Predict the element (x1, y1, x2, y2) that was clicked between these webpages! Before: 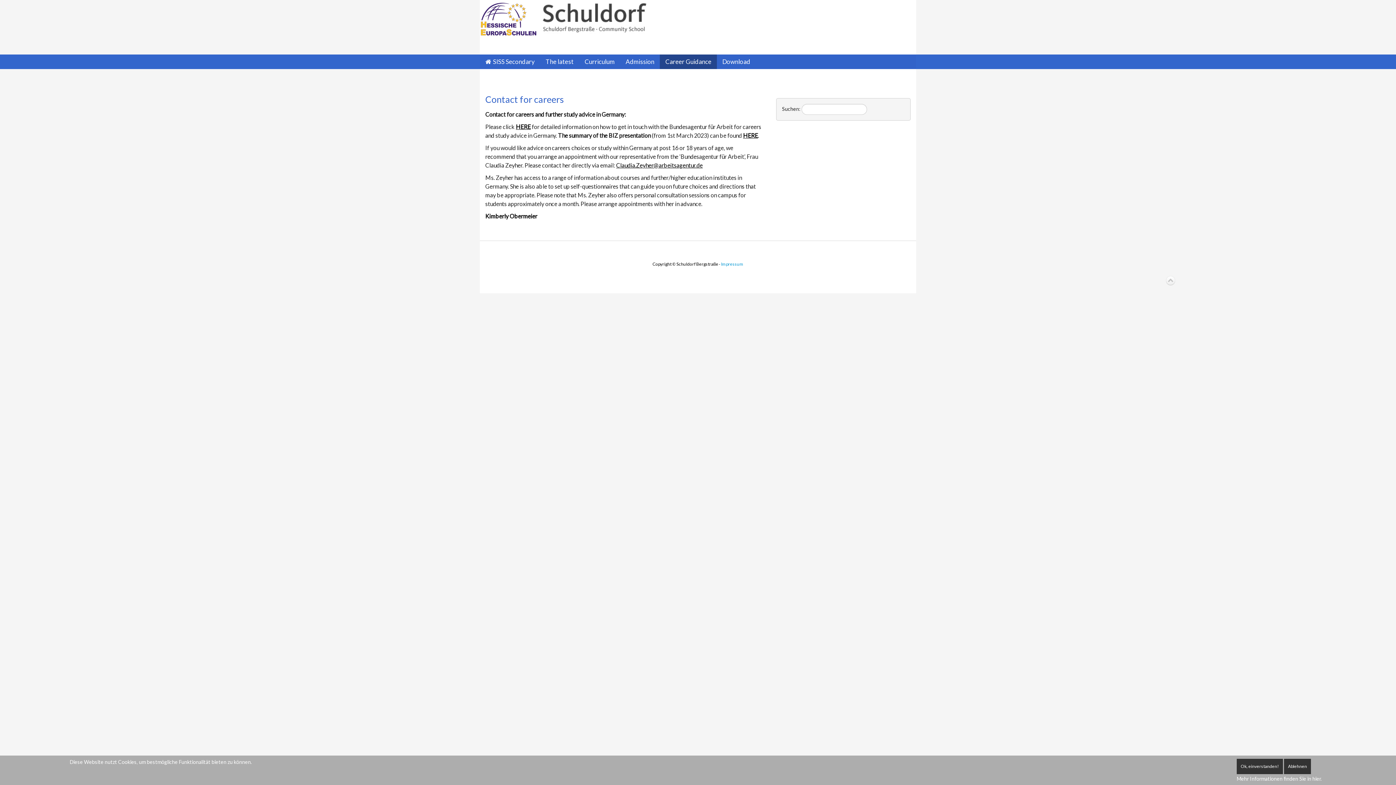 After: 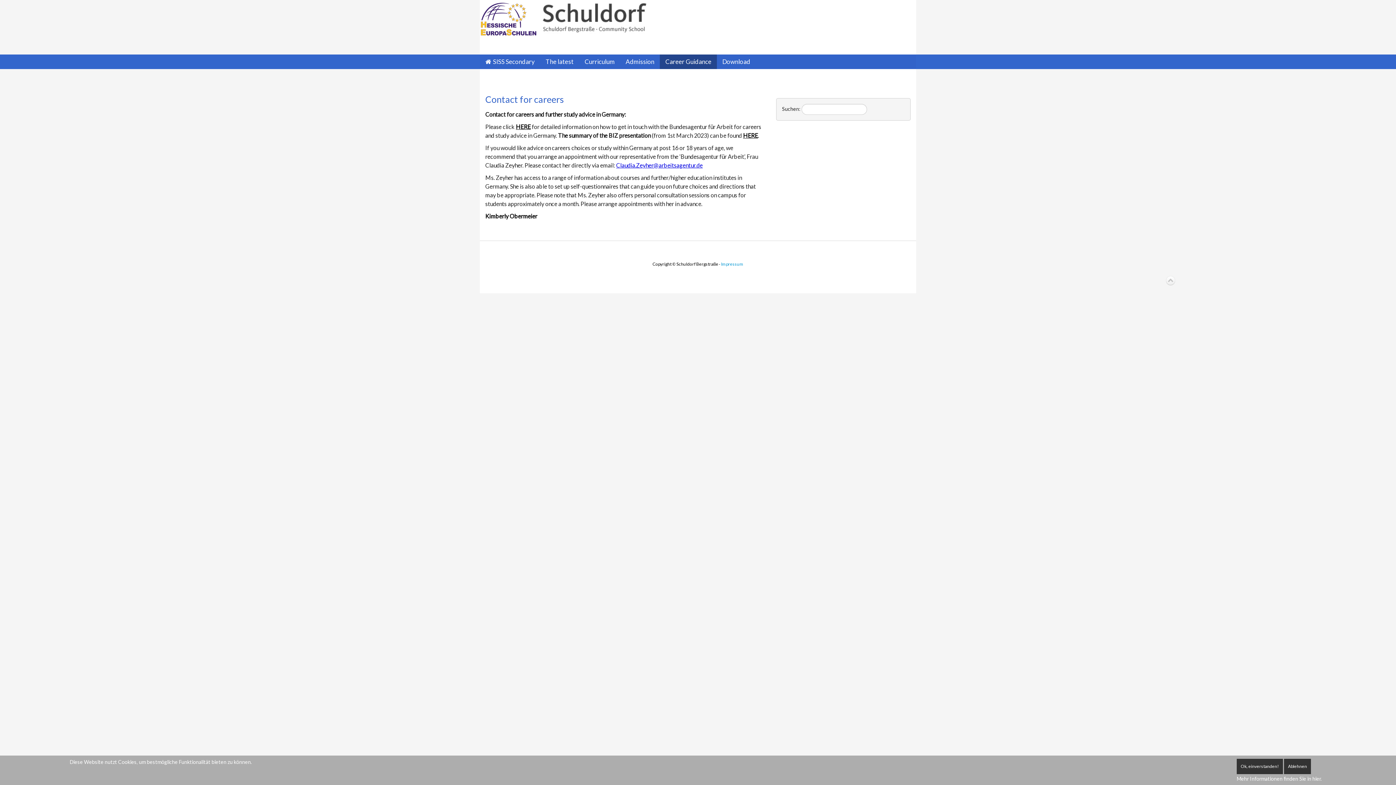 Action: bbox: (616, 161, 702, 168) label: Claudia.Zeyher@arbeitsagentur.de